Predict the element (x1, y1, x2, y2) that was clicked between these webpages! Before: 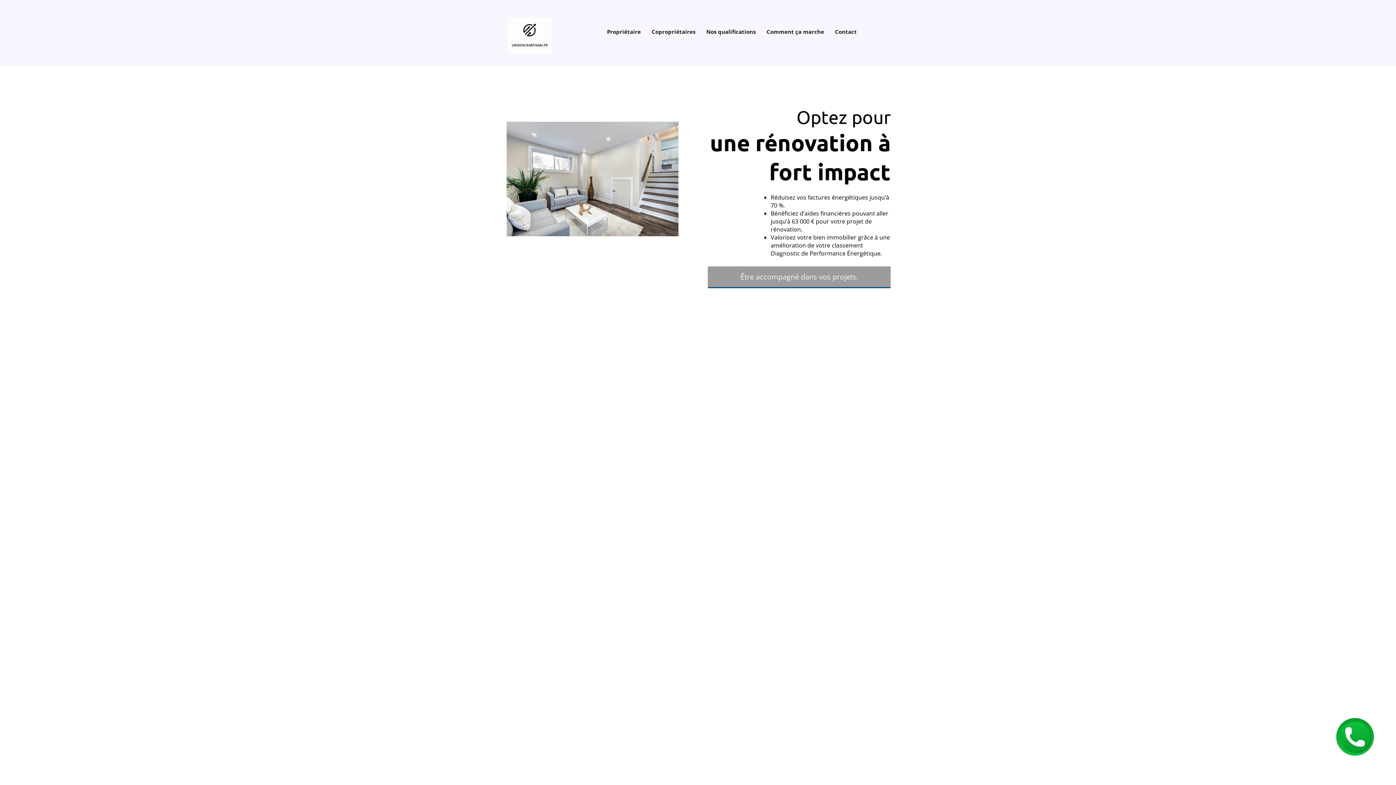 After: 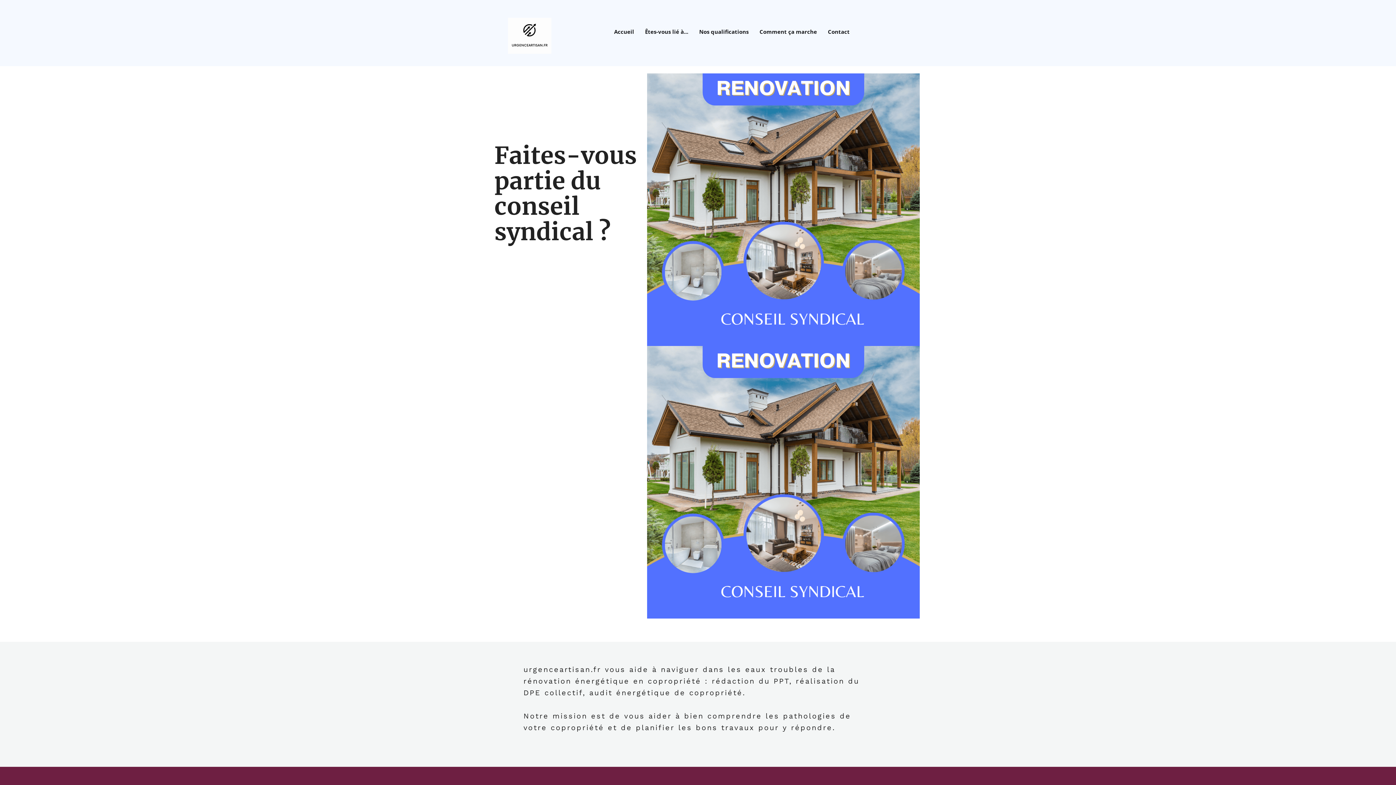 Action: bbox: (651, 26, 695, 37) label: Copropriétaires